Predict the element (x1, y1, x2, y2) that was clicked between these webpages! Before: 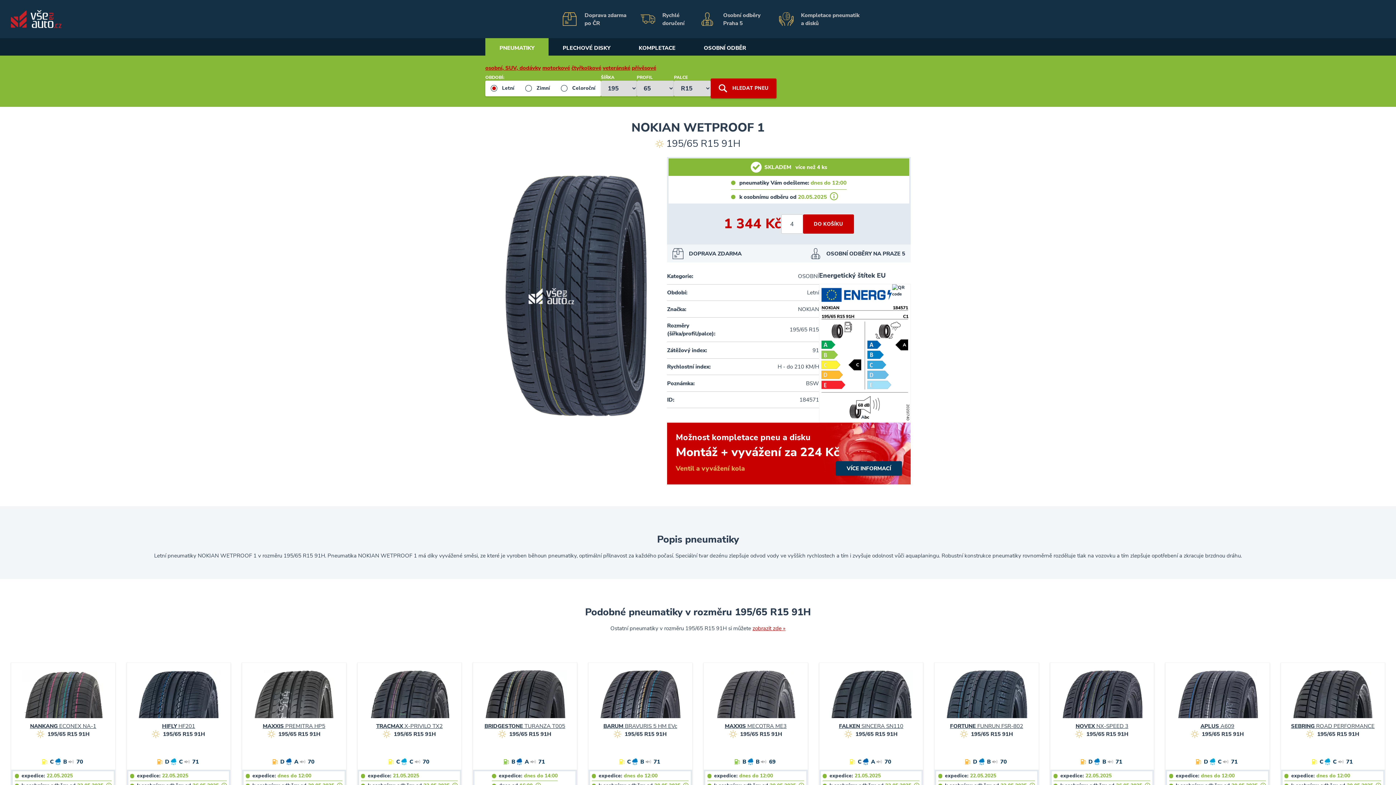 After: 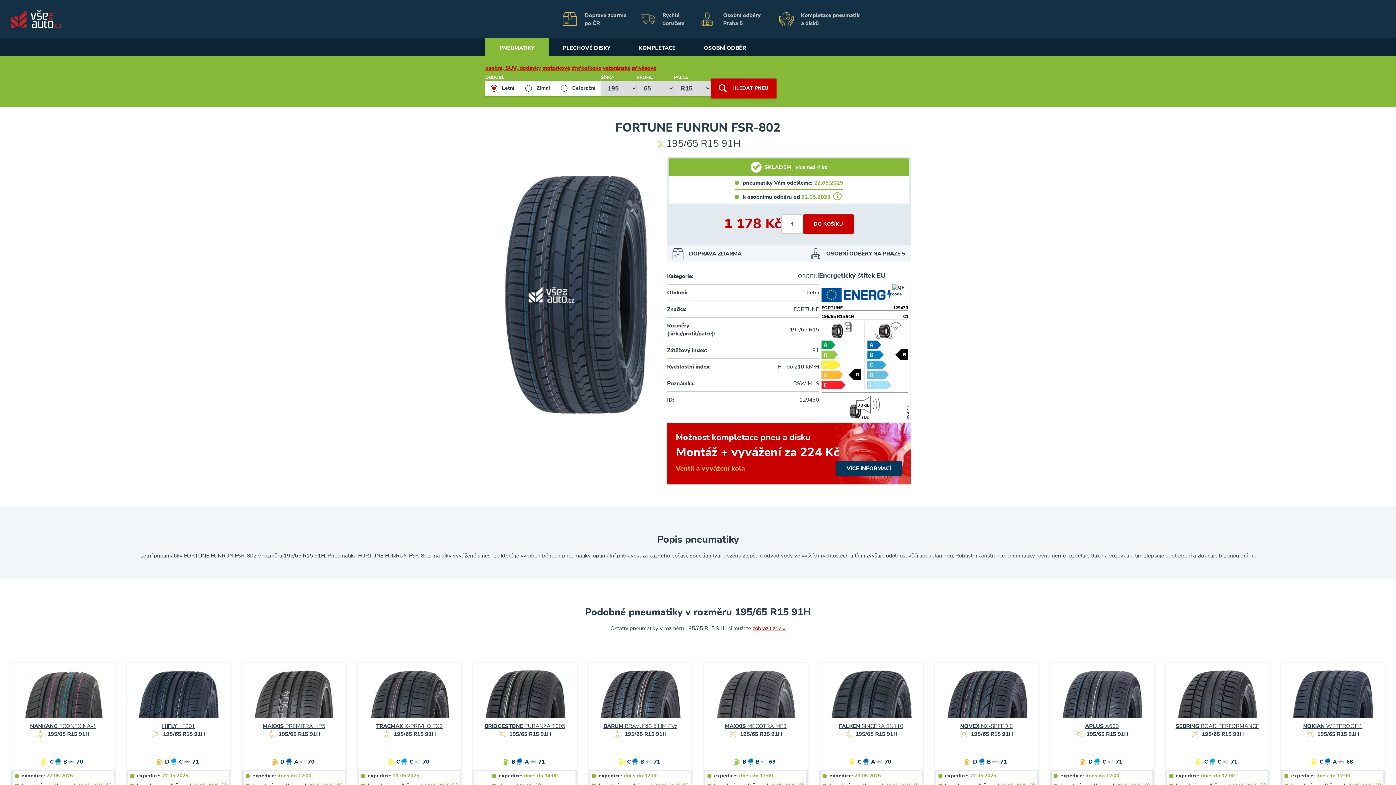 Action: bbox: (942, 670, 1030, 725)